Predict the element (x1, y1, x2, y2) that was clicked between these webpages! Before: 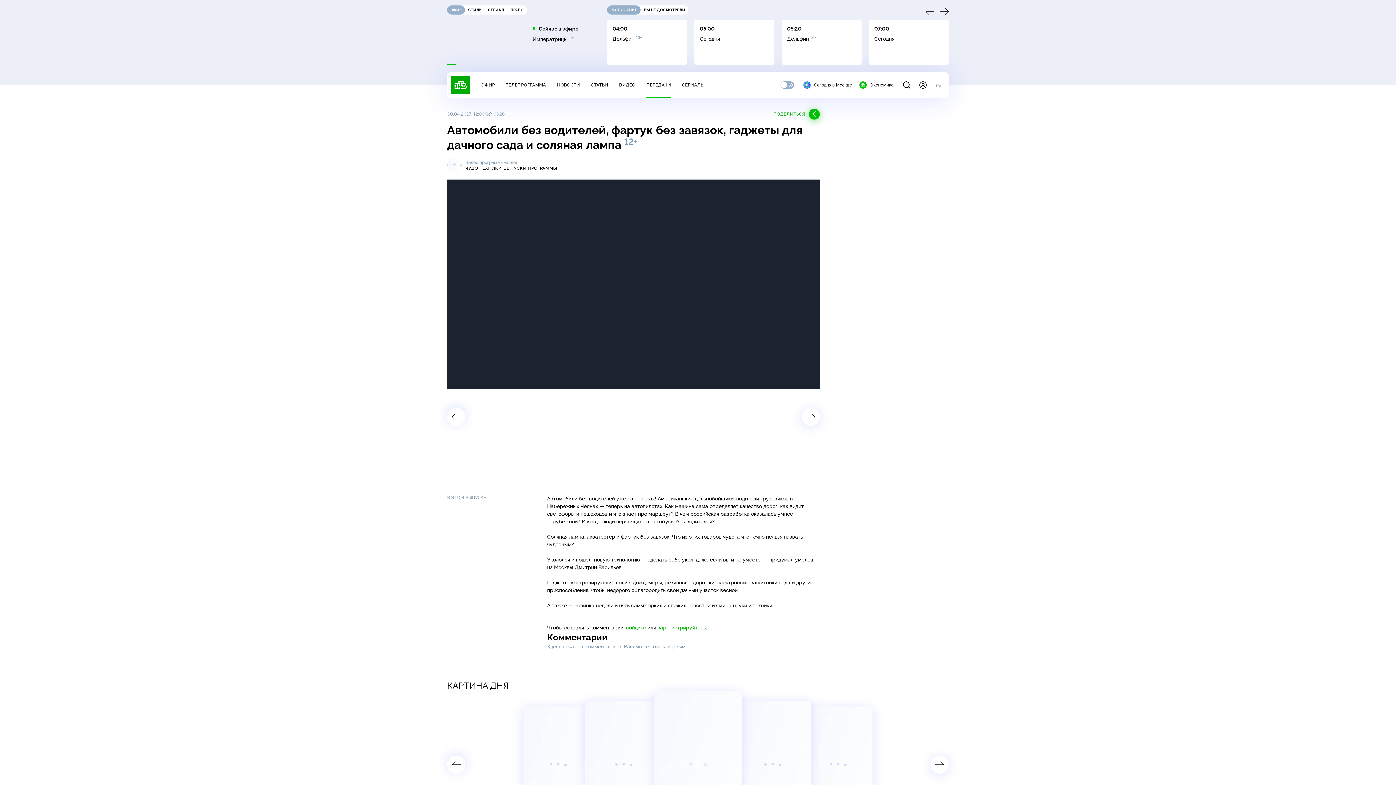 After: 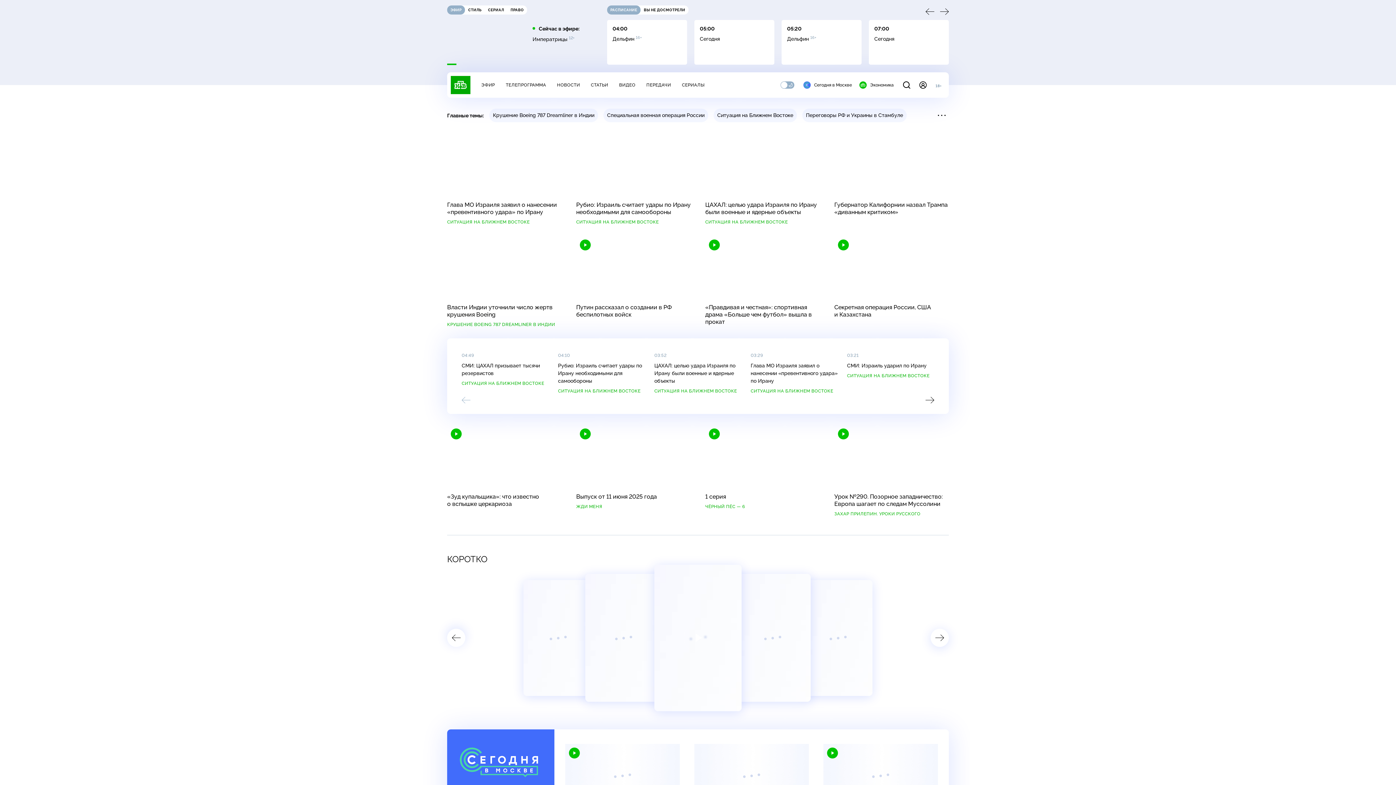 Action: bbox: (450, 76, 470, 94)